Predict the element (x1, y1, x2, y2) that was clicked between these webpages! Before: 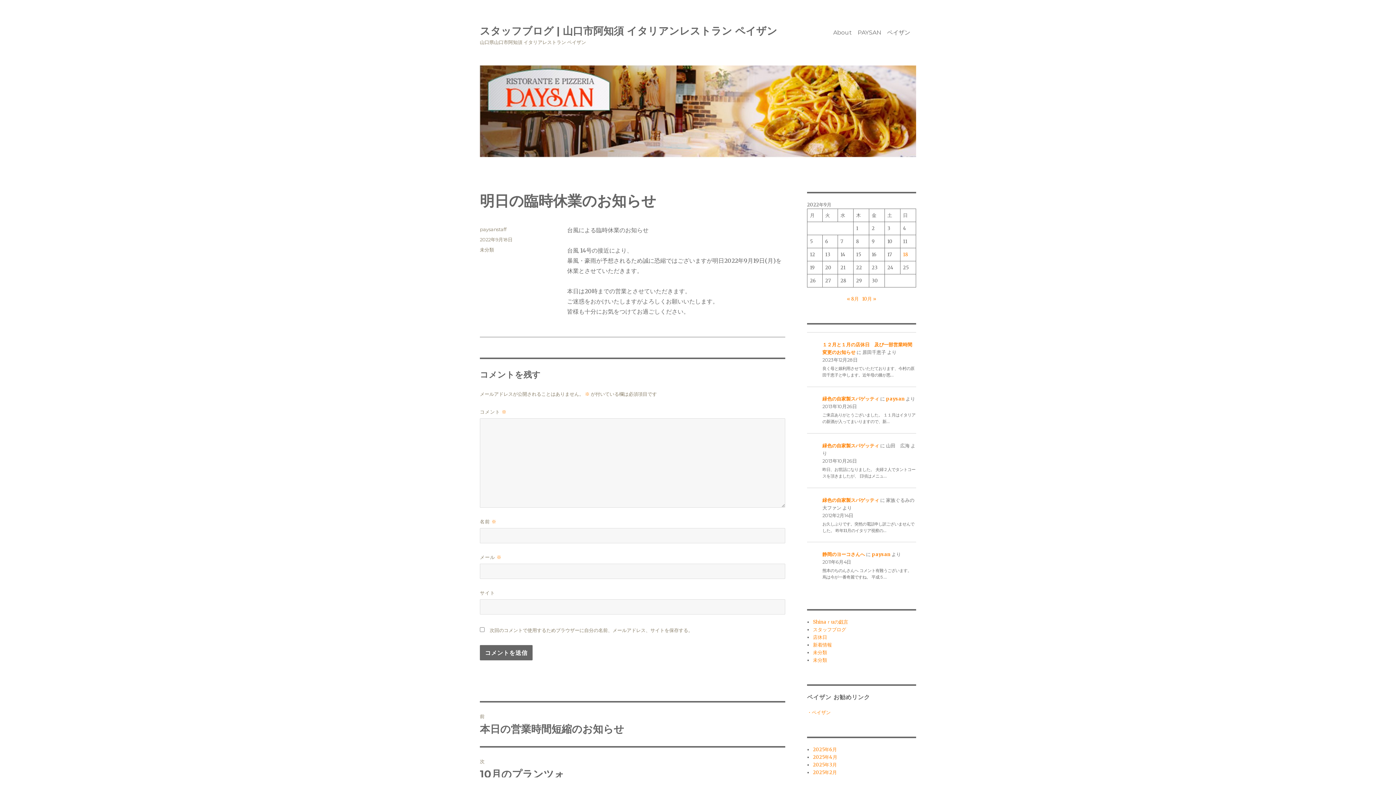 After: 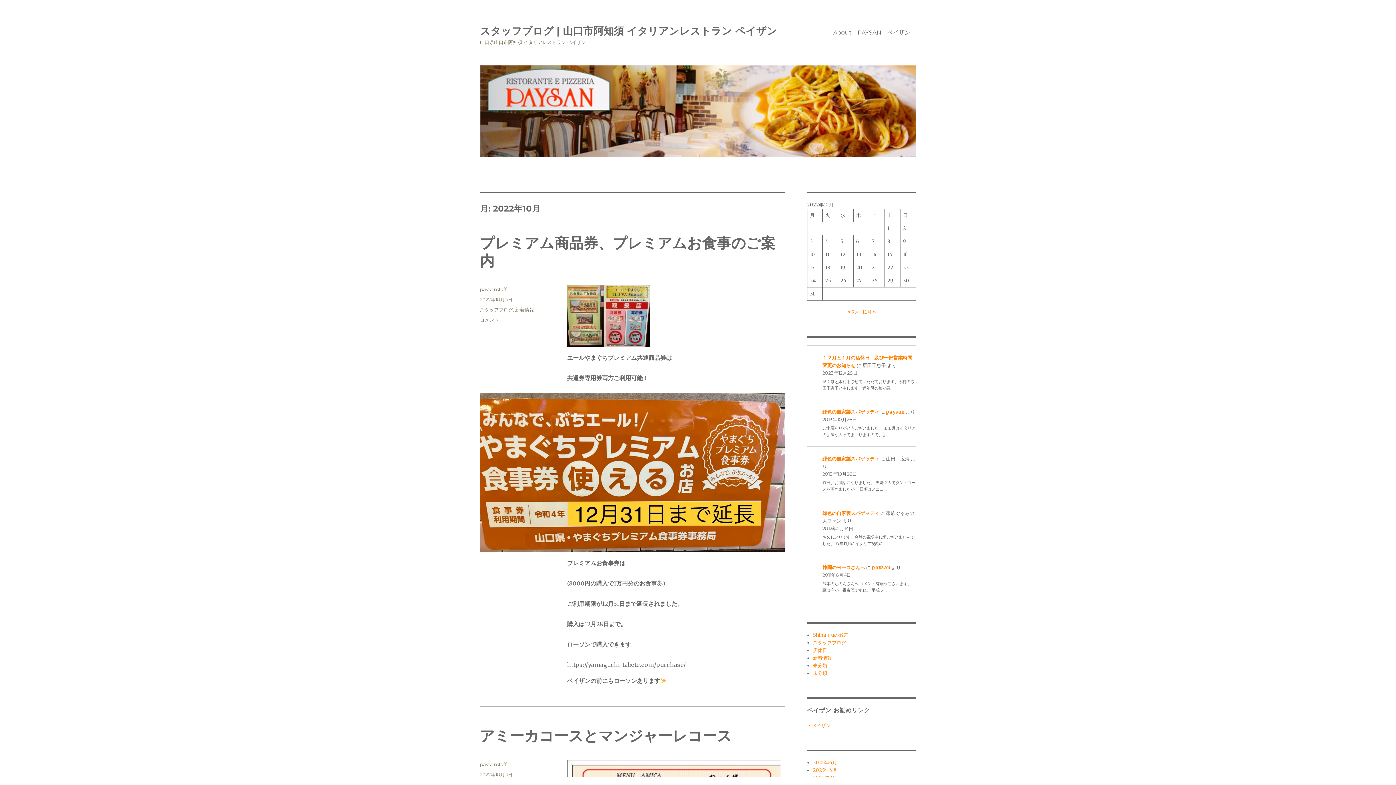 Action: bbox: (862, 296, 876, 302) label: 10月 »